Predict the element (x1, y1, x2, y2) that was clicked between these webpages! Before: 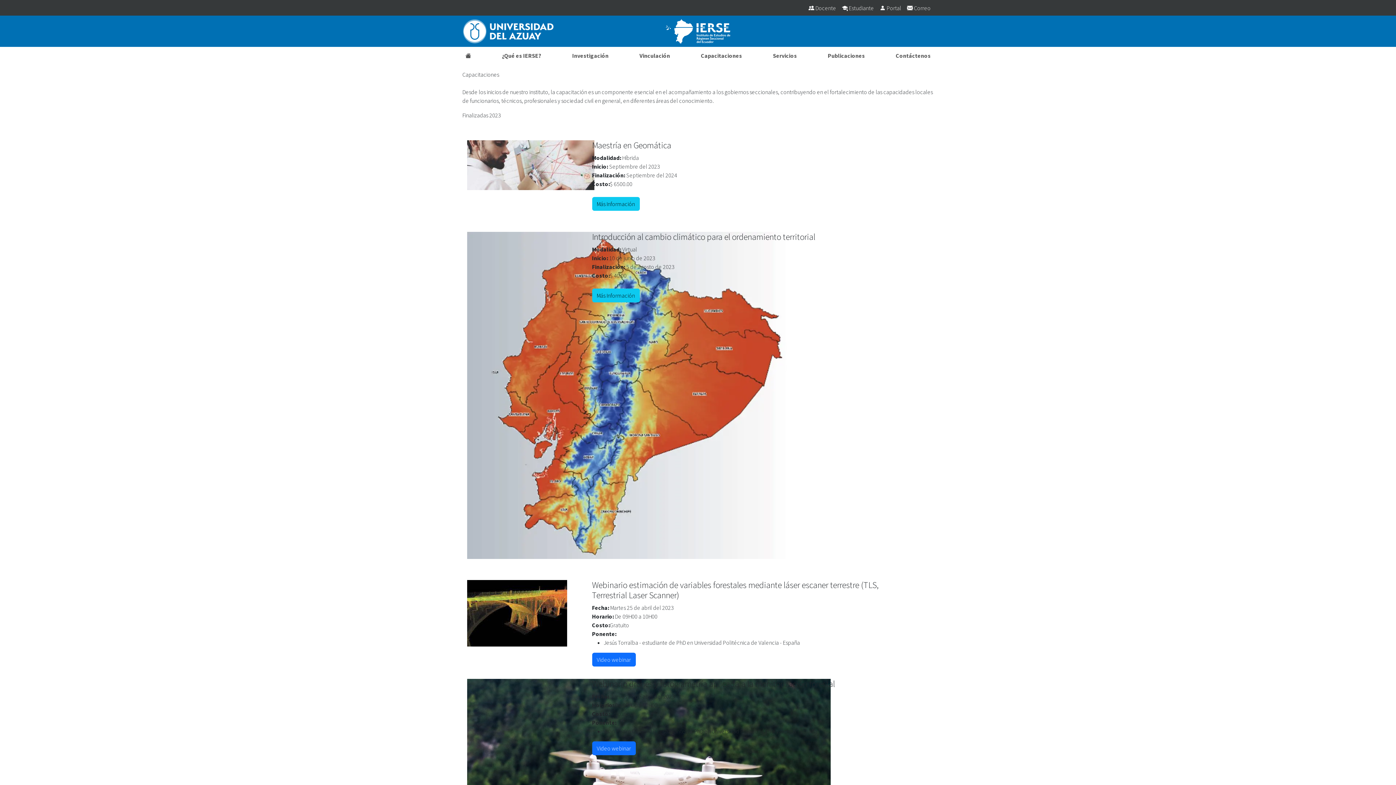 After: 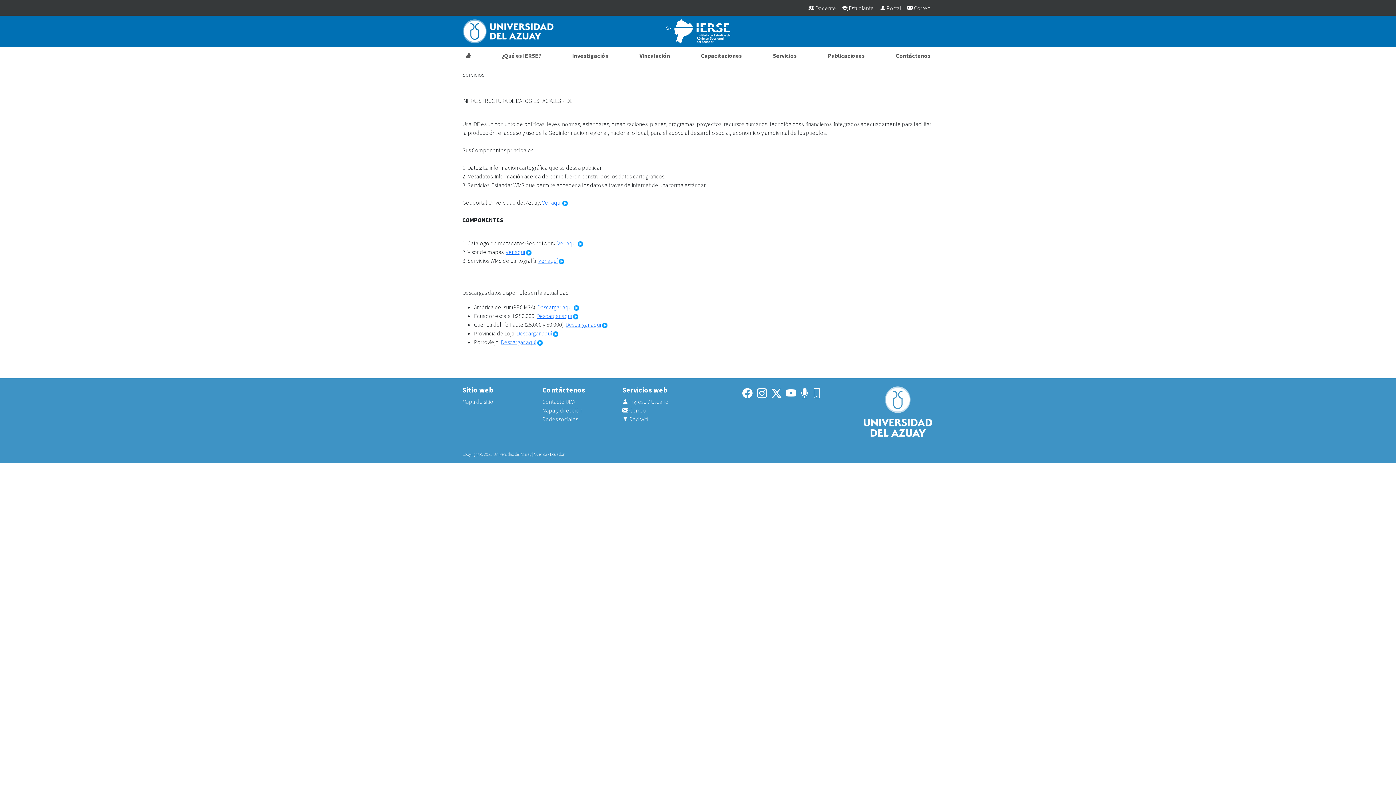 Action: label: Servicios bbox: (770, 48, 800, 62)